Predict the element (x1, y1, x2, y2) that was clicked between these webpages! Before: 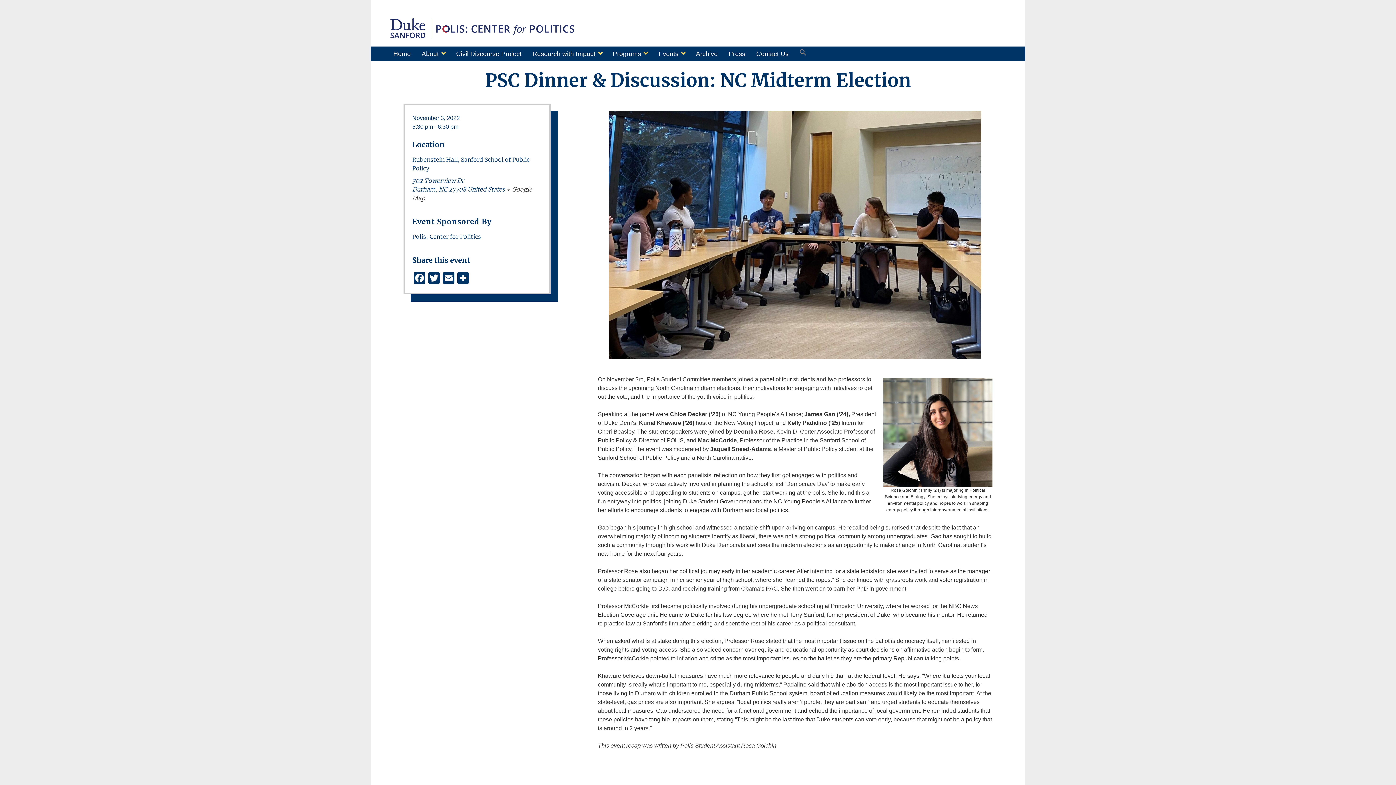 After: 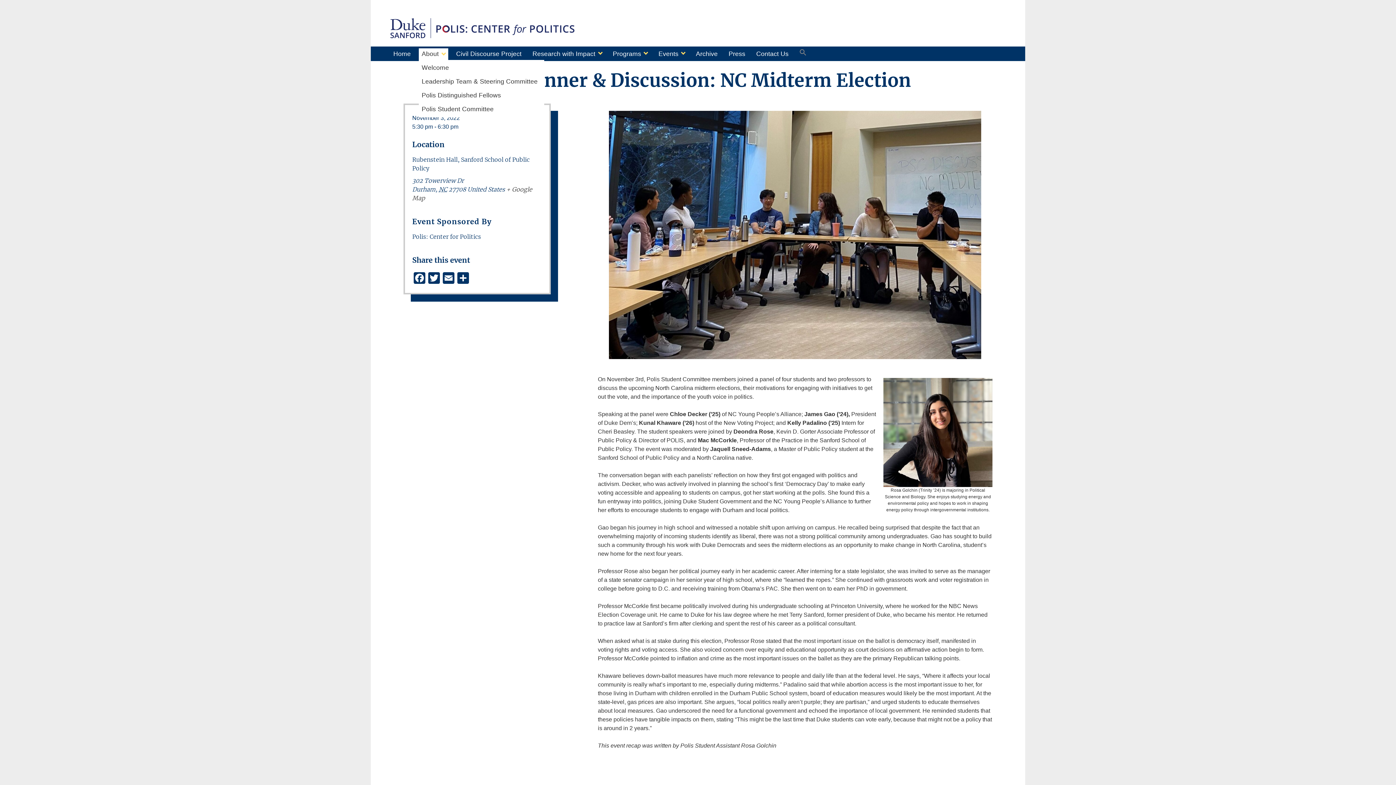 Action: bbox: (418, 48, 448, 59) label: About